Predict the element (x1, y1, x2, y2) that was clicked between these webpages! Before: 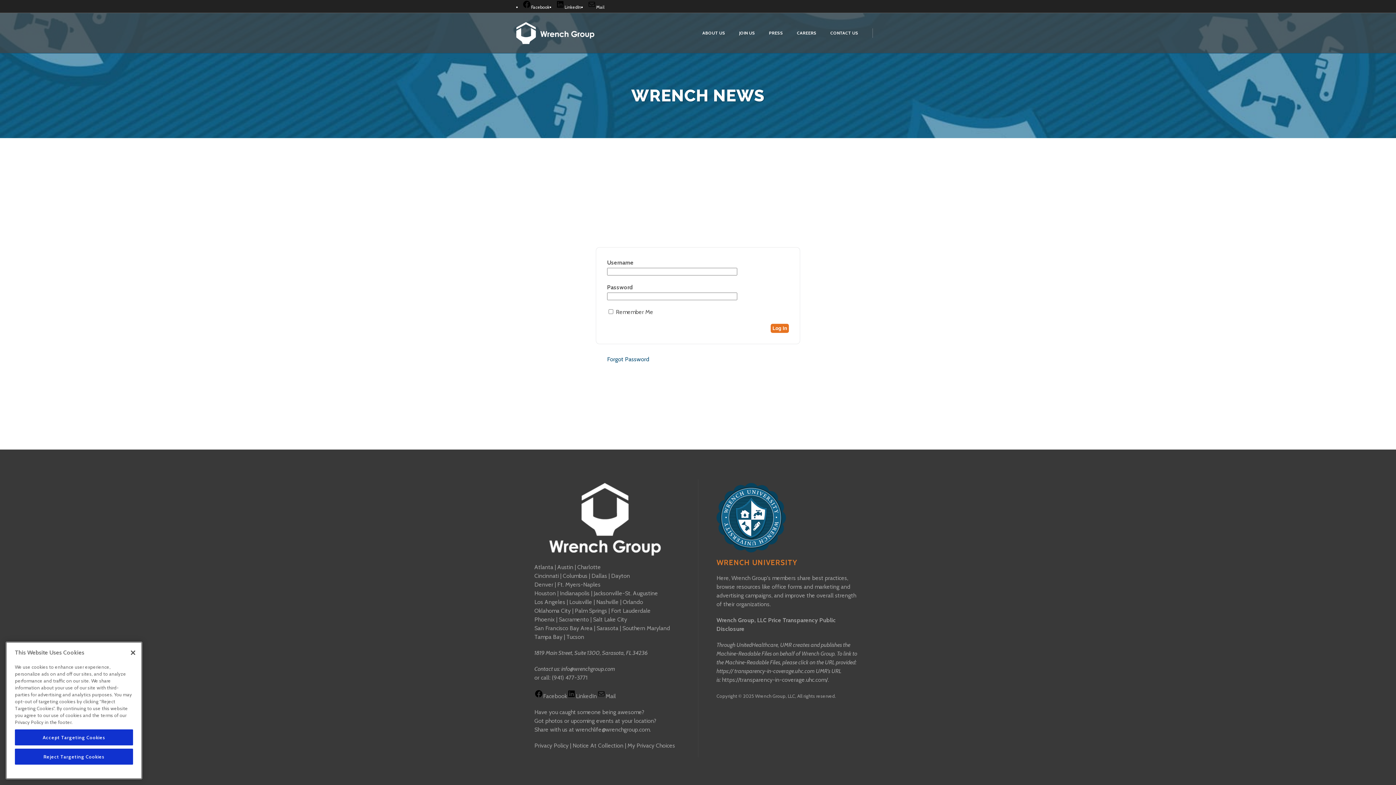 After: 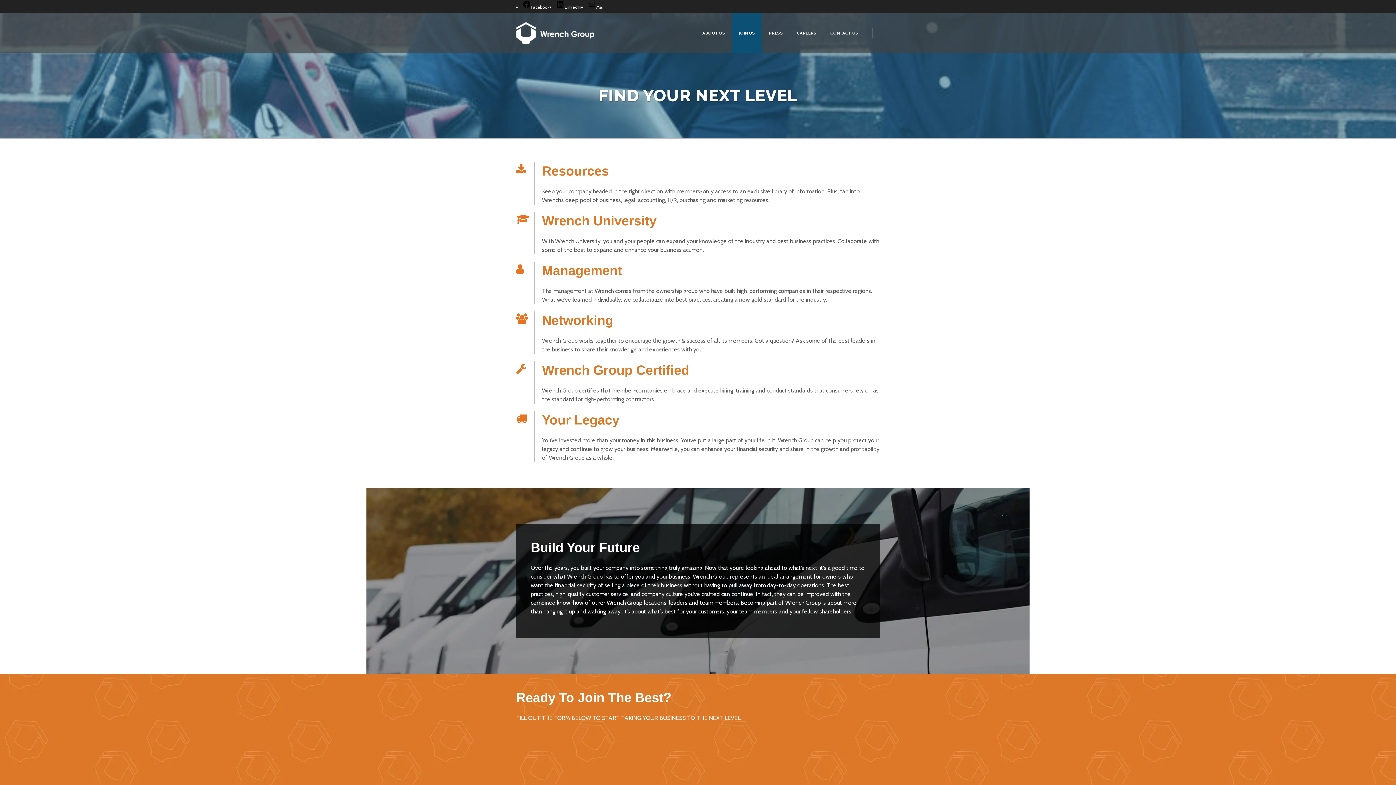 Action: bbox: (732, 13, 762, 53) label: JOIN US